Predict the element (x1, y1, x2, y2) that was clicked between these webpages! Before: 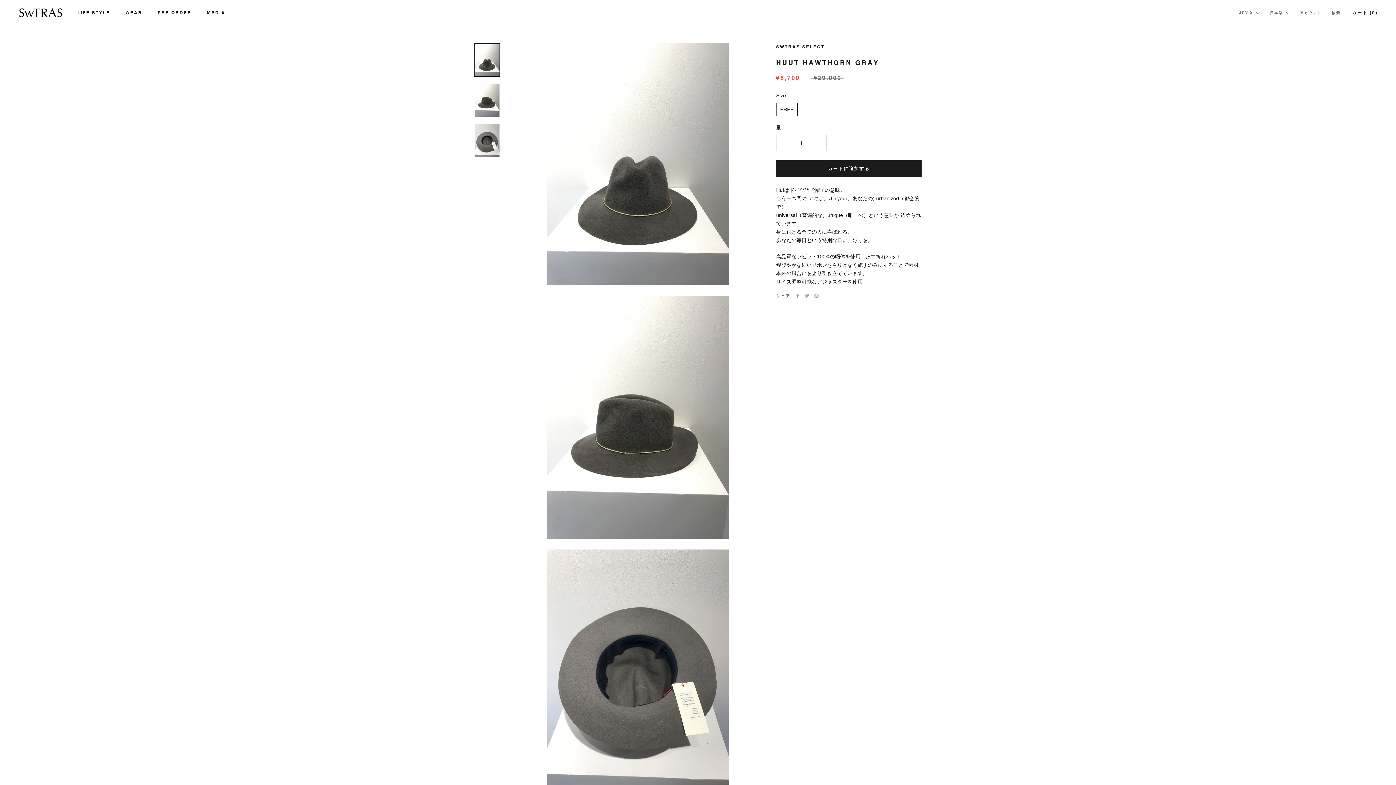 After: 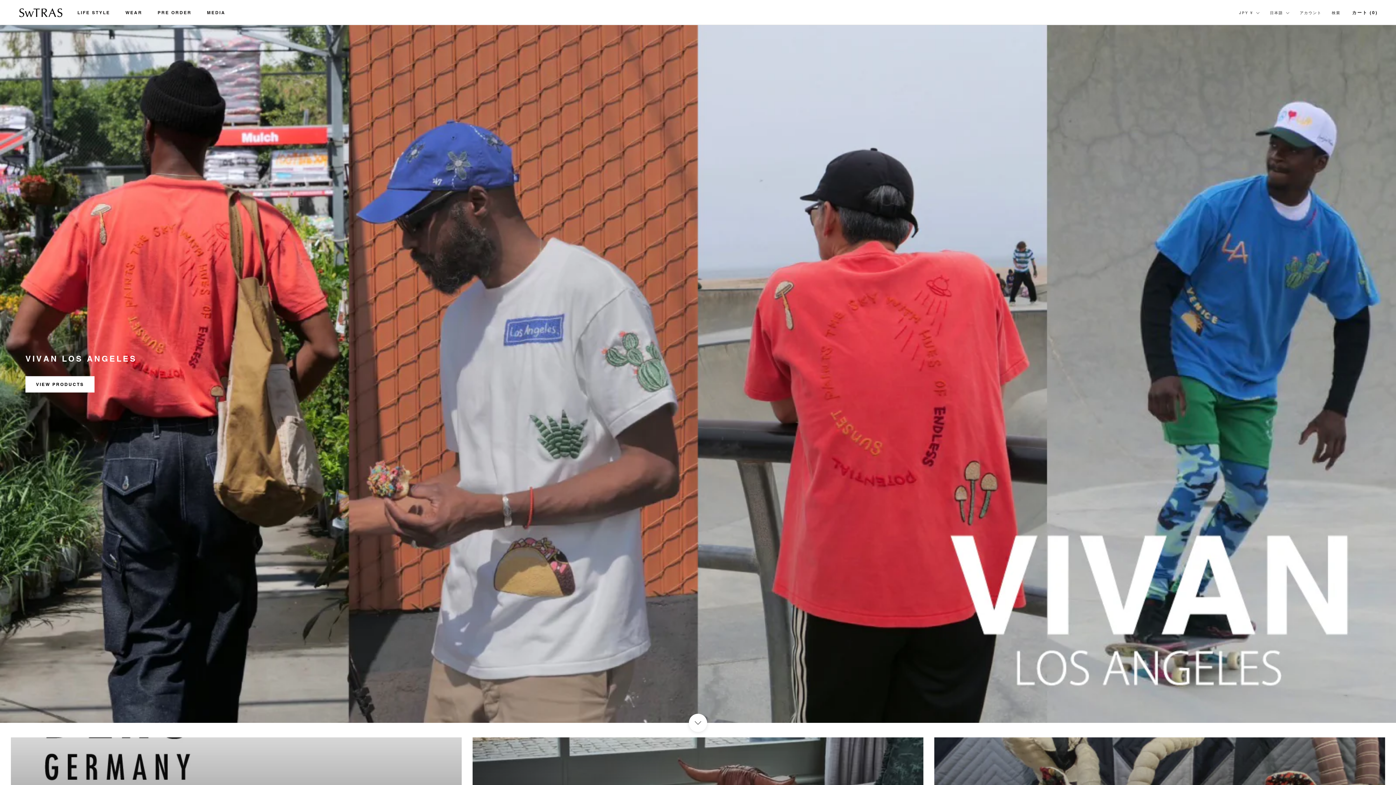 Action: bbox: (18, 6, 63, 18)